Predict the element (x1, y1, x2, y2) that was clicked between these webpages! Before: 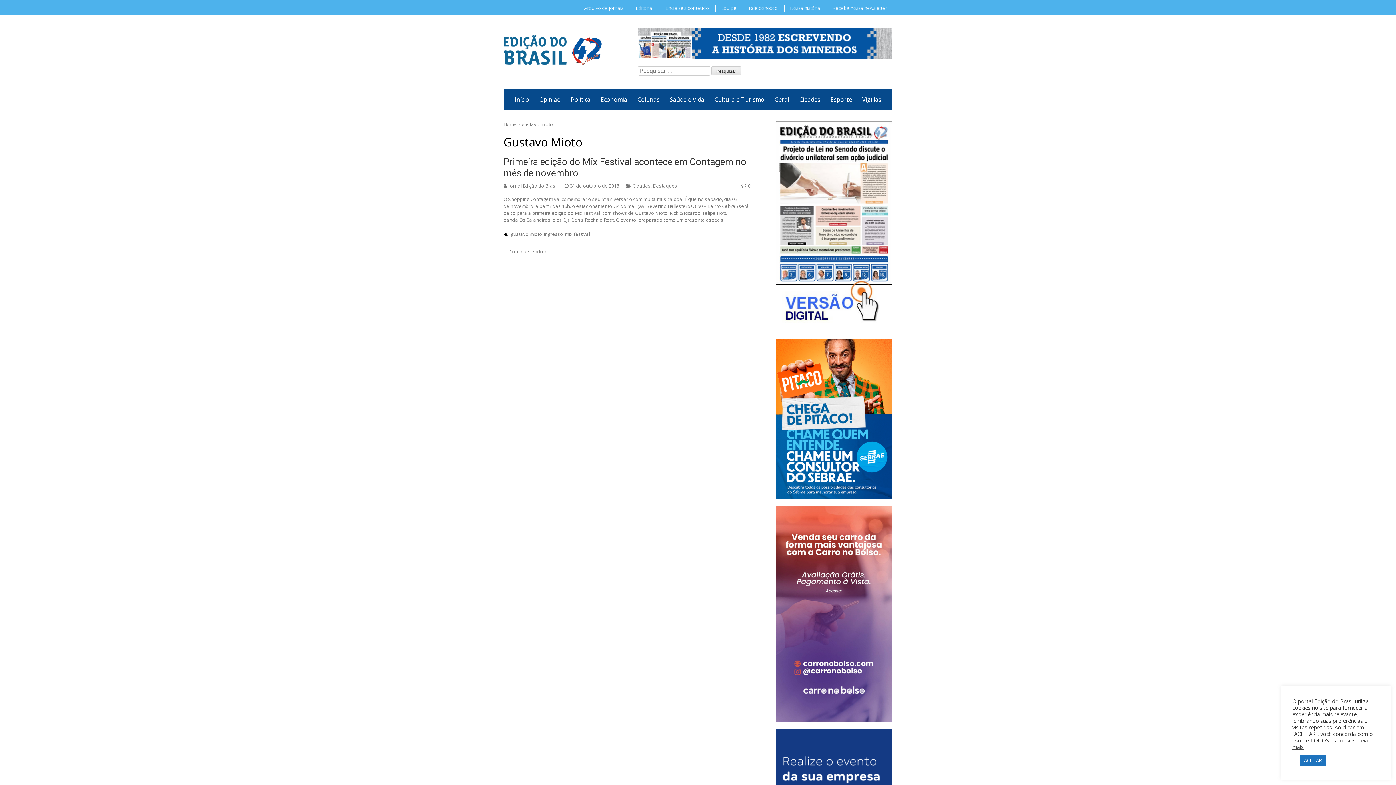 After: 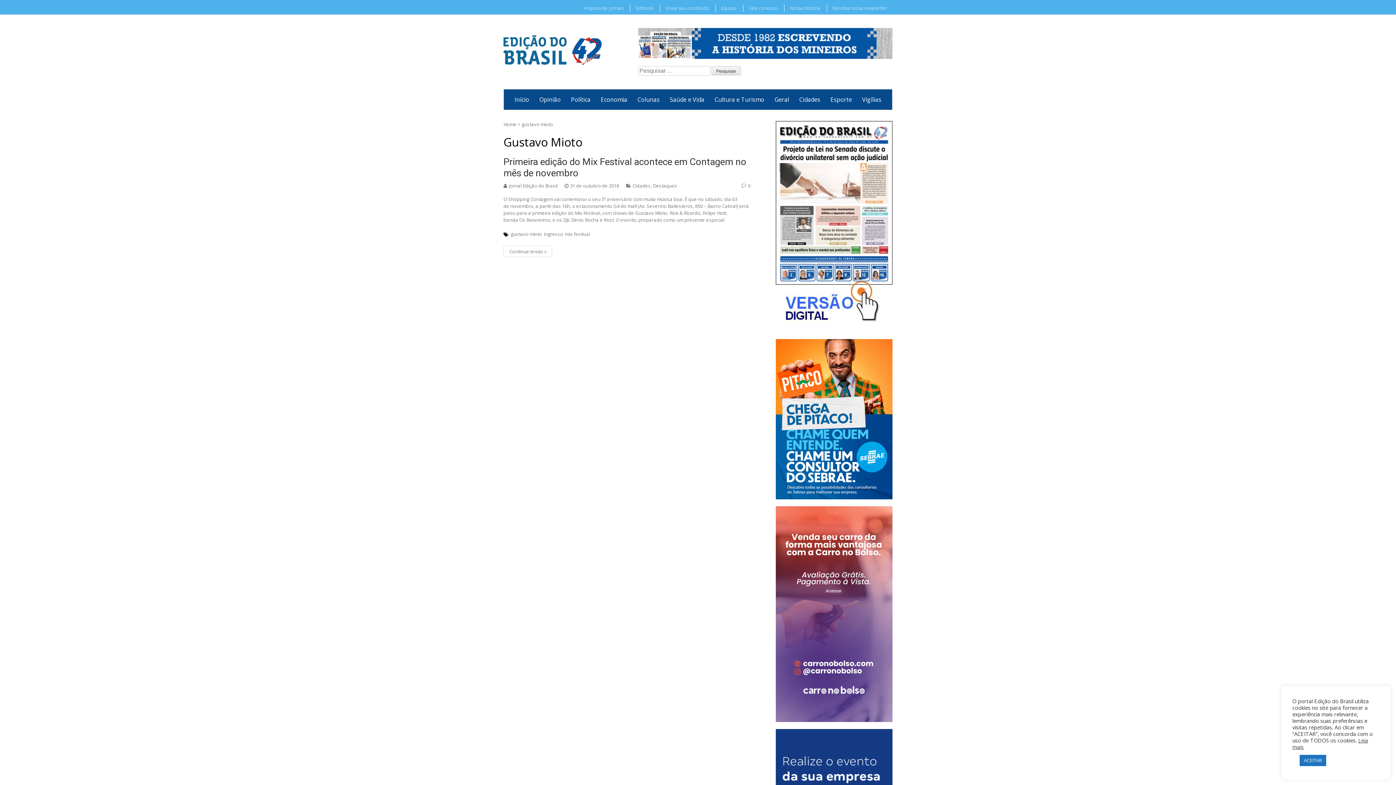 Action: bbox: (776, 121, 892, 127)